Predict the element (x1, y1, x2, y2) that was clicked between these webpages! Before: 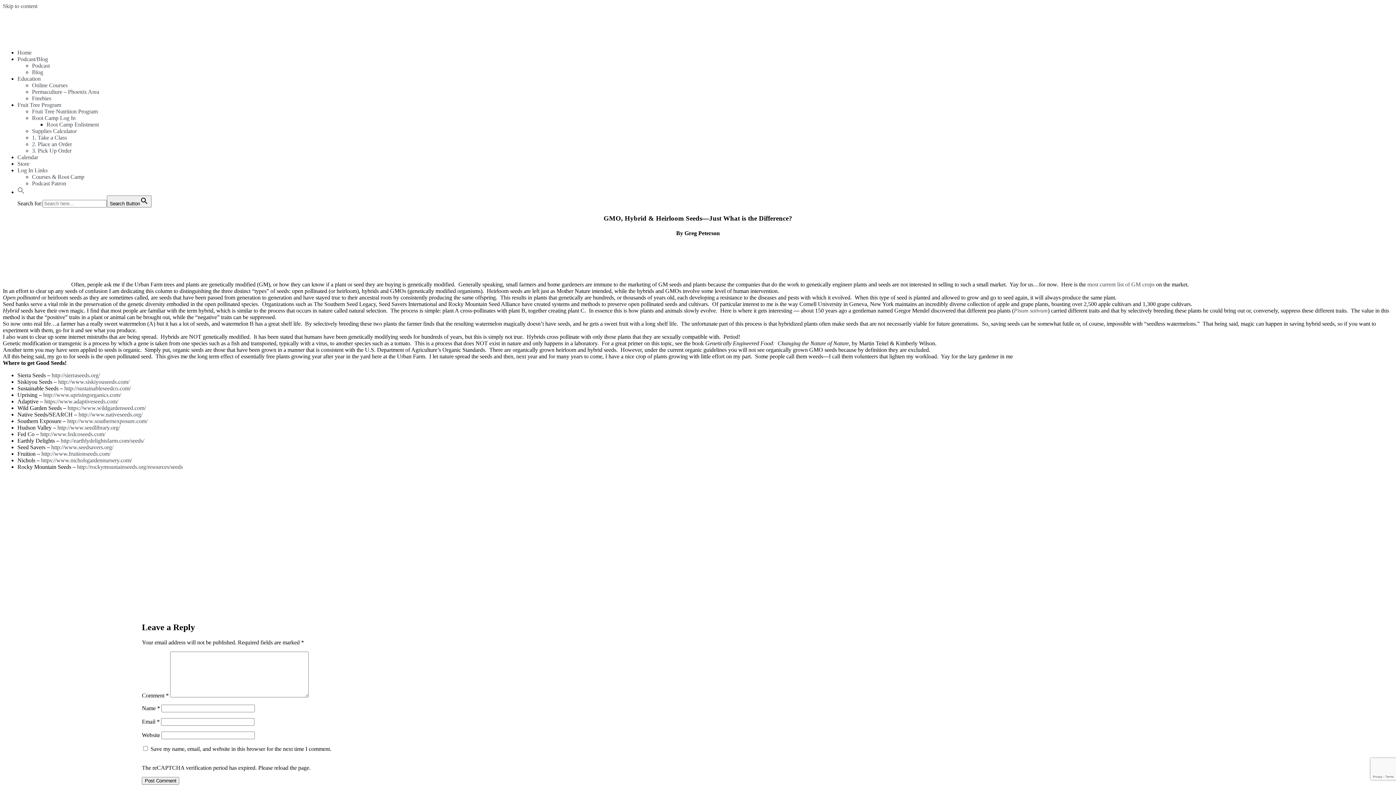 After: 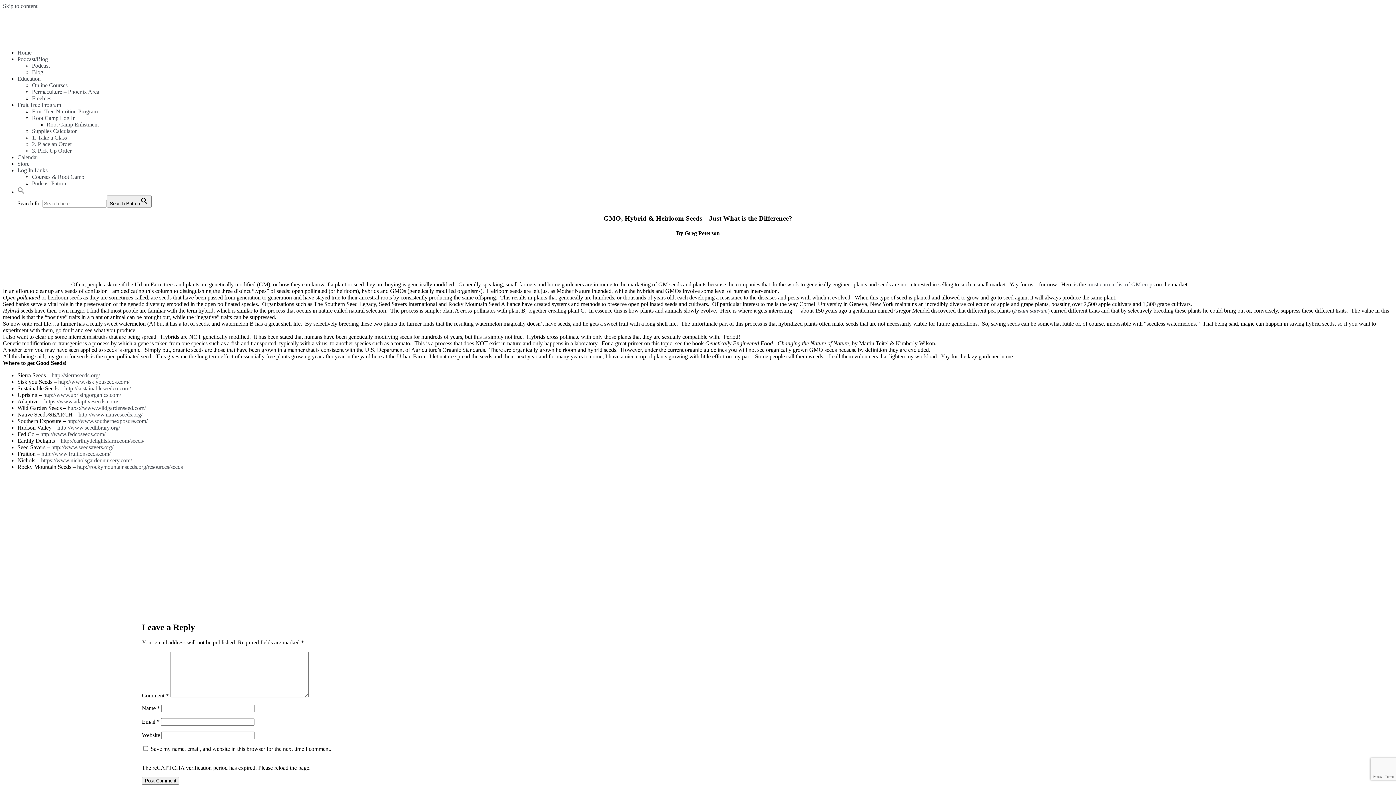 Action: bbox: (41, 457, 132, 463) label: https://www.nicholsgardennursery.com/